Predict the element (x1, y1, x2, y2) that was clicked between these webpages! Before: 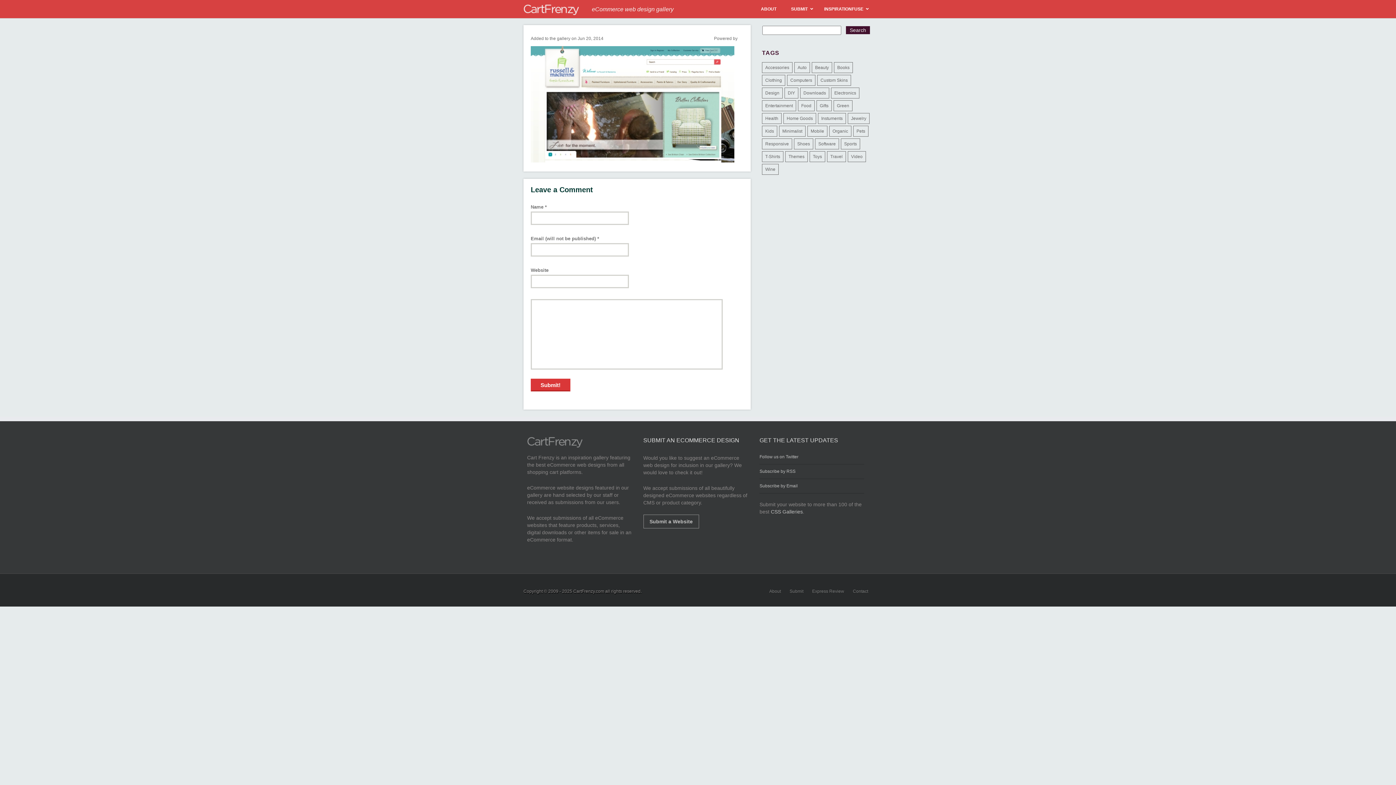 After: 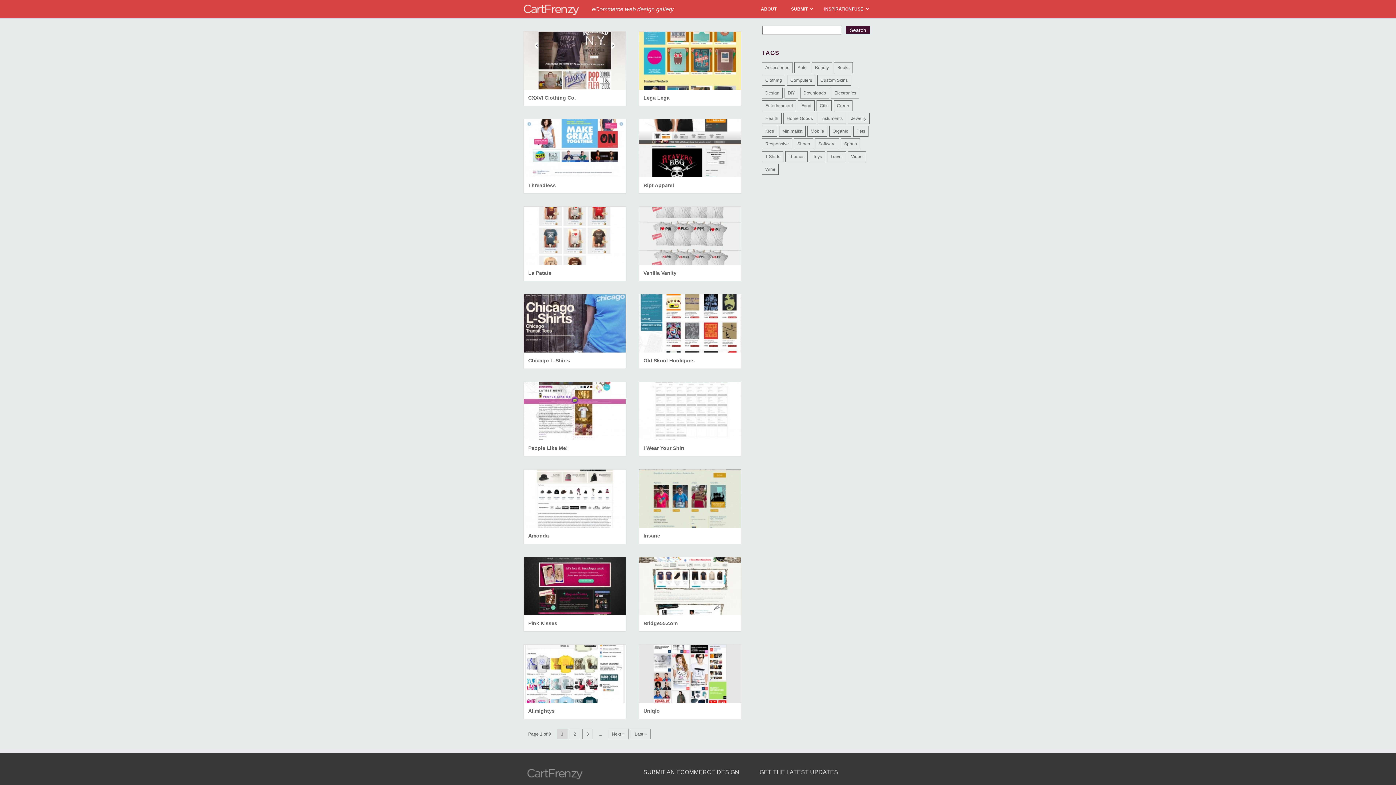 Action: bbox: (762, 151, 783, 162) label: T-Shirts (140 items)